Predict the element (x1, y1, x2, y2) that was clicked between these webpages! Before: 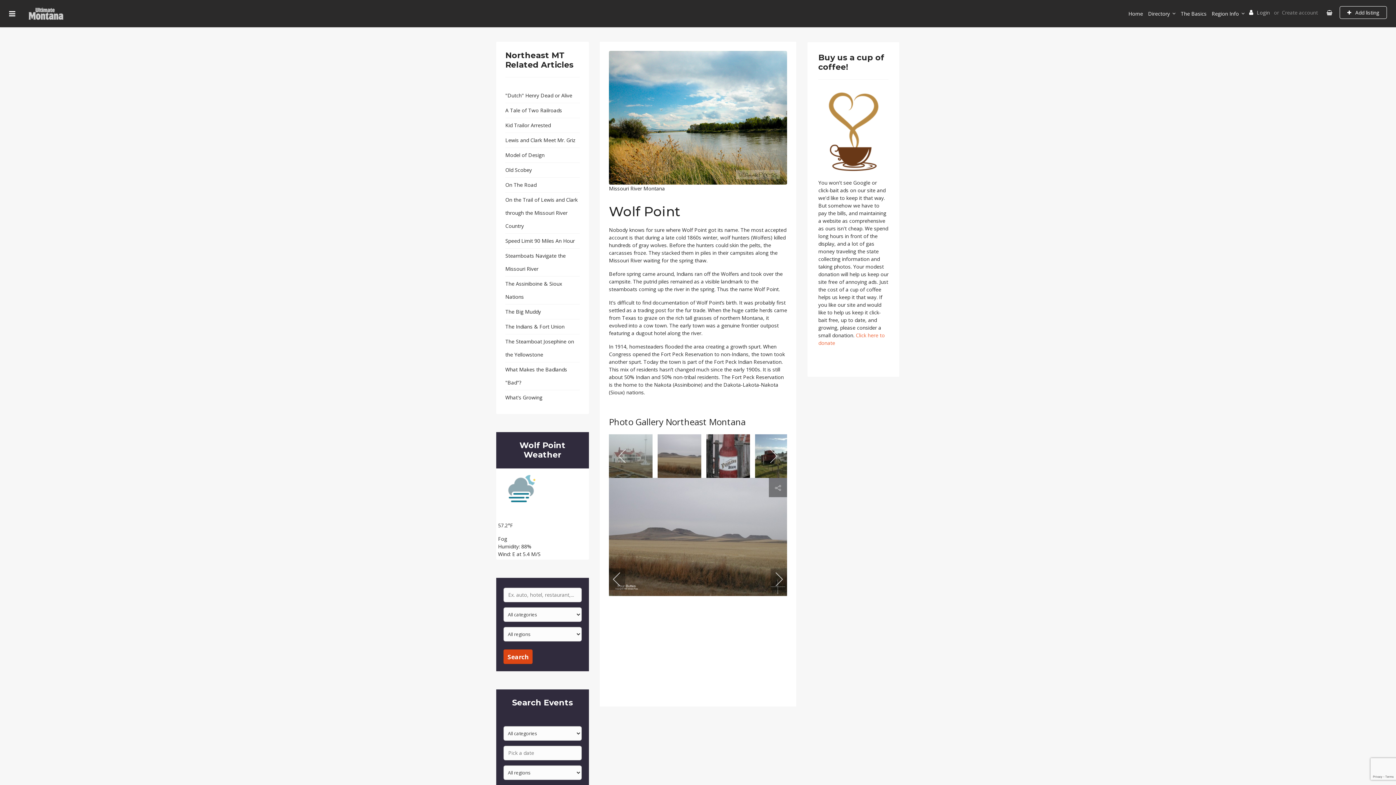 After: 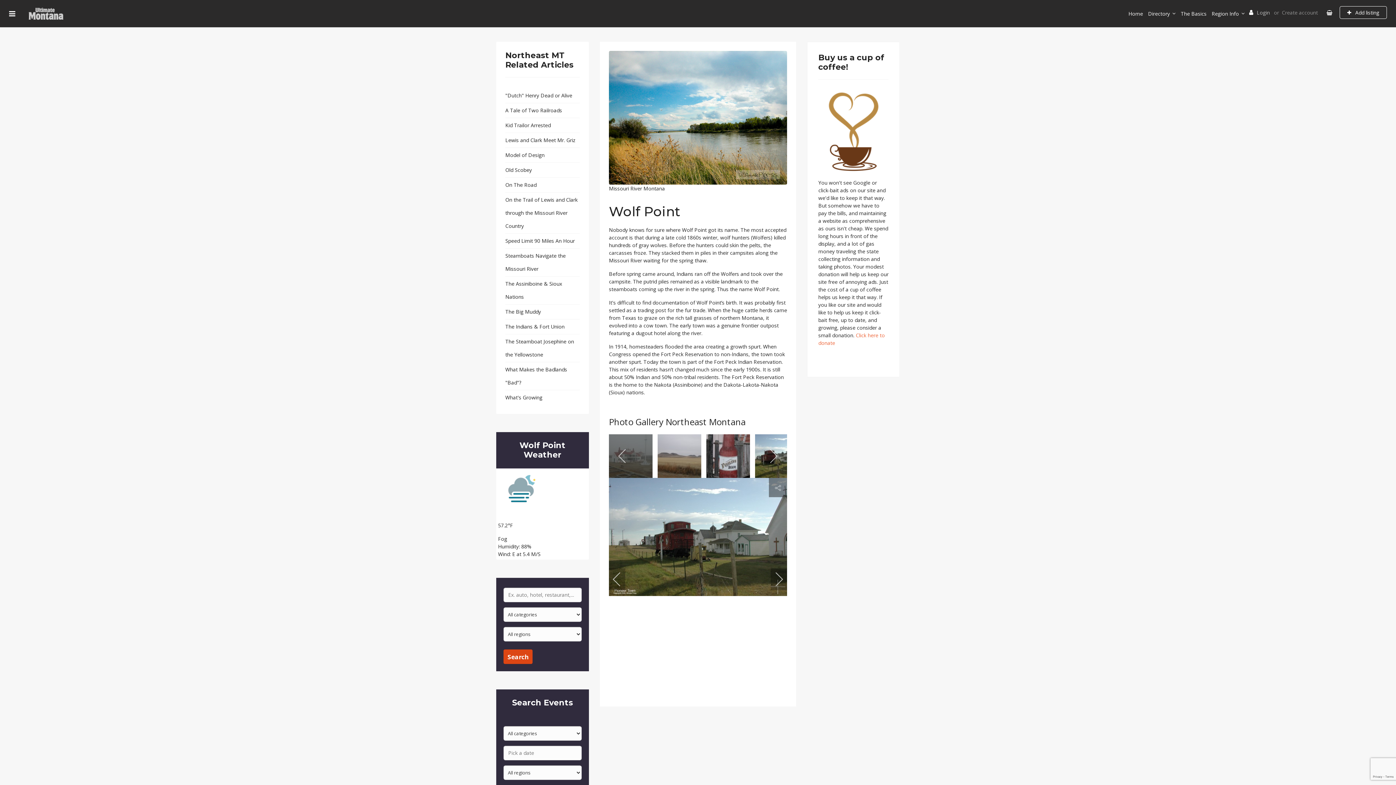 Action: bbox: (609, 434, 652, 478)